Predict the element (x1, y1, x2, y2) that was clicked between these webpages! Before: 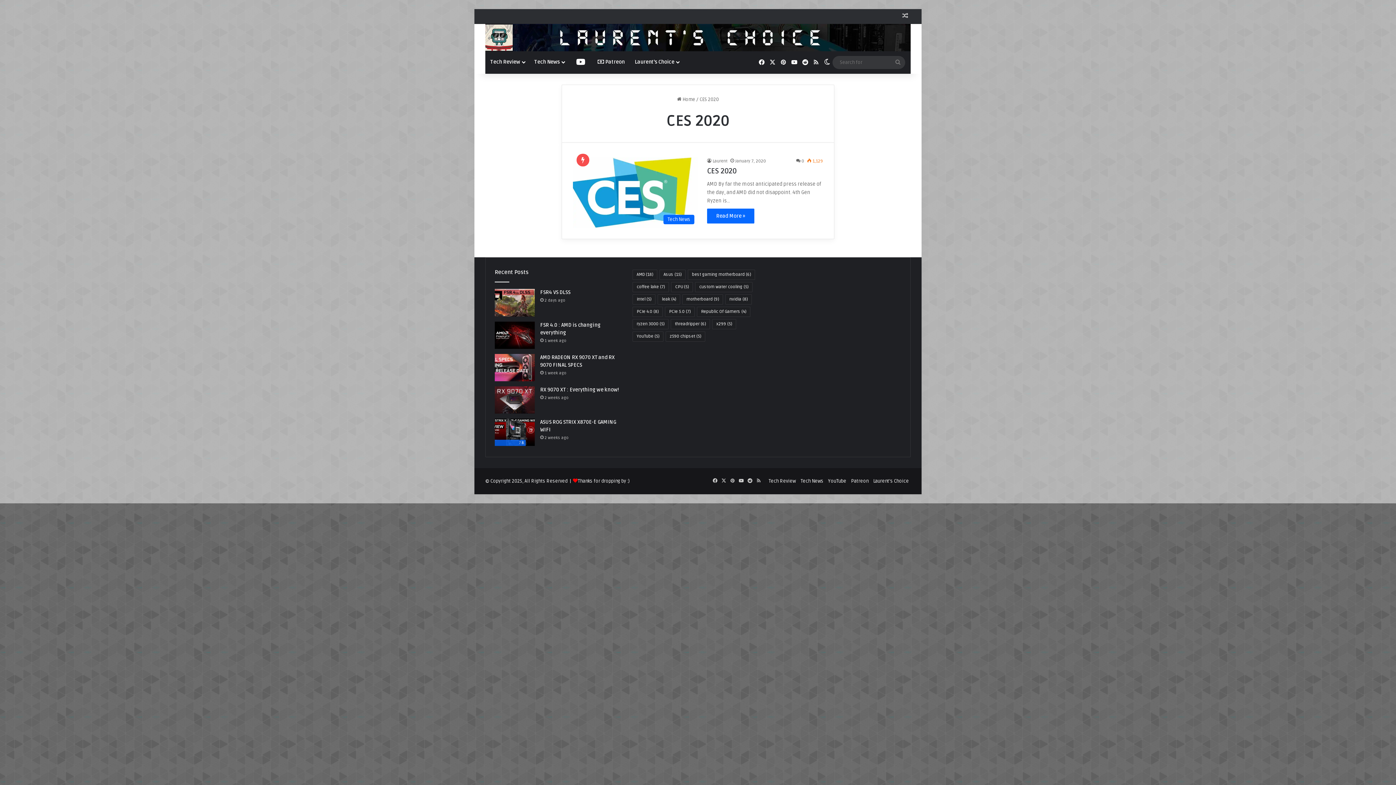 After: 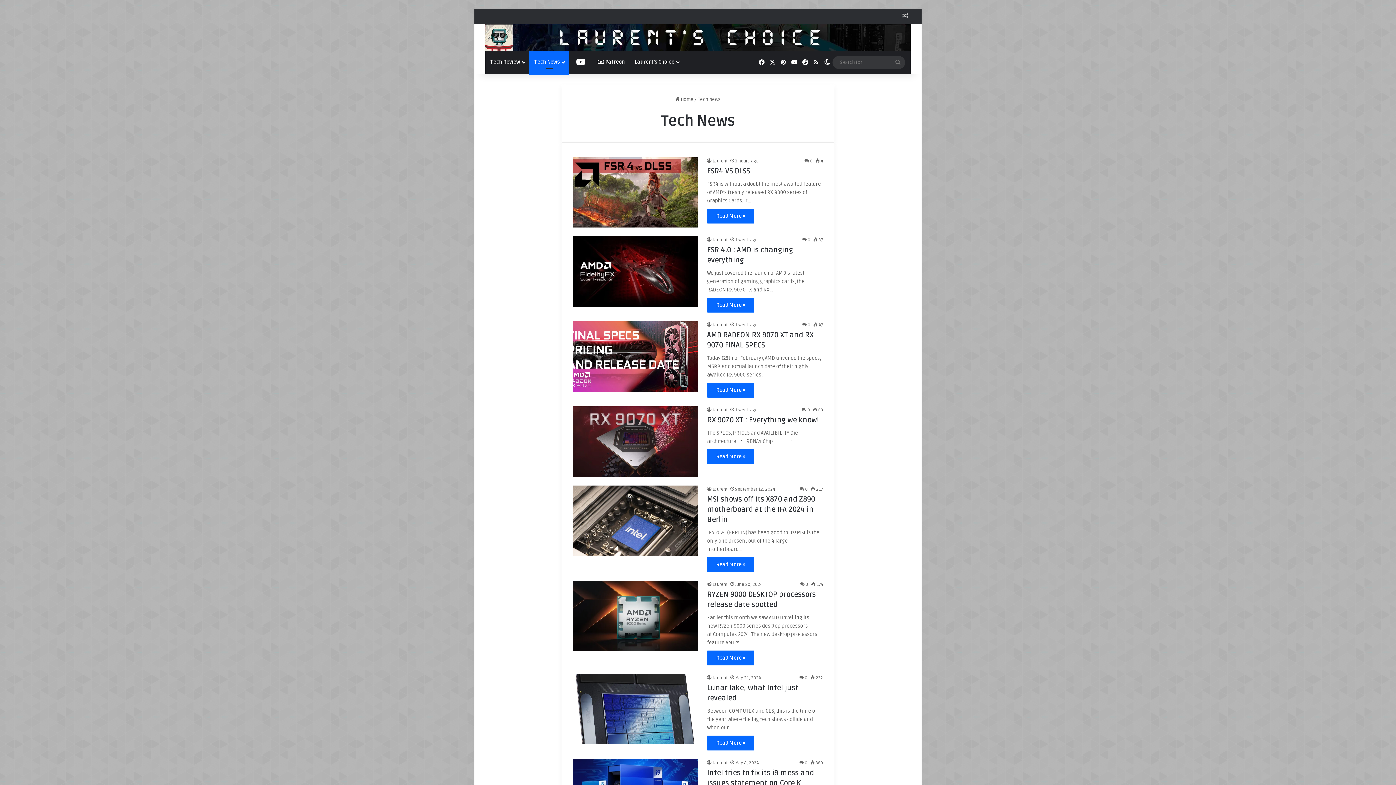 Action: label: Tech News bbox: (800, 478, 823, 484)